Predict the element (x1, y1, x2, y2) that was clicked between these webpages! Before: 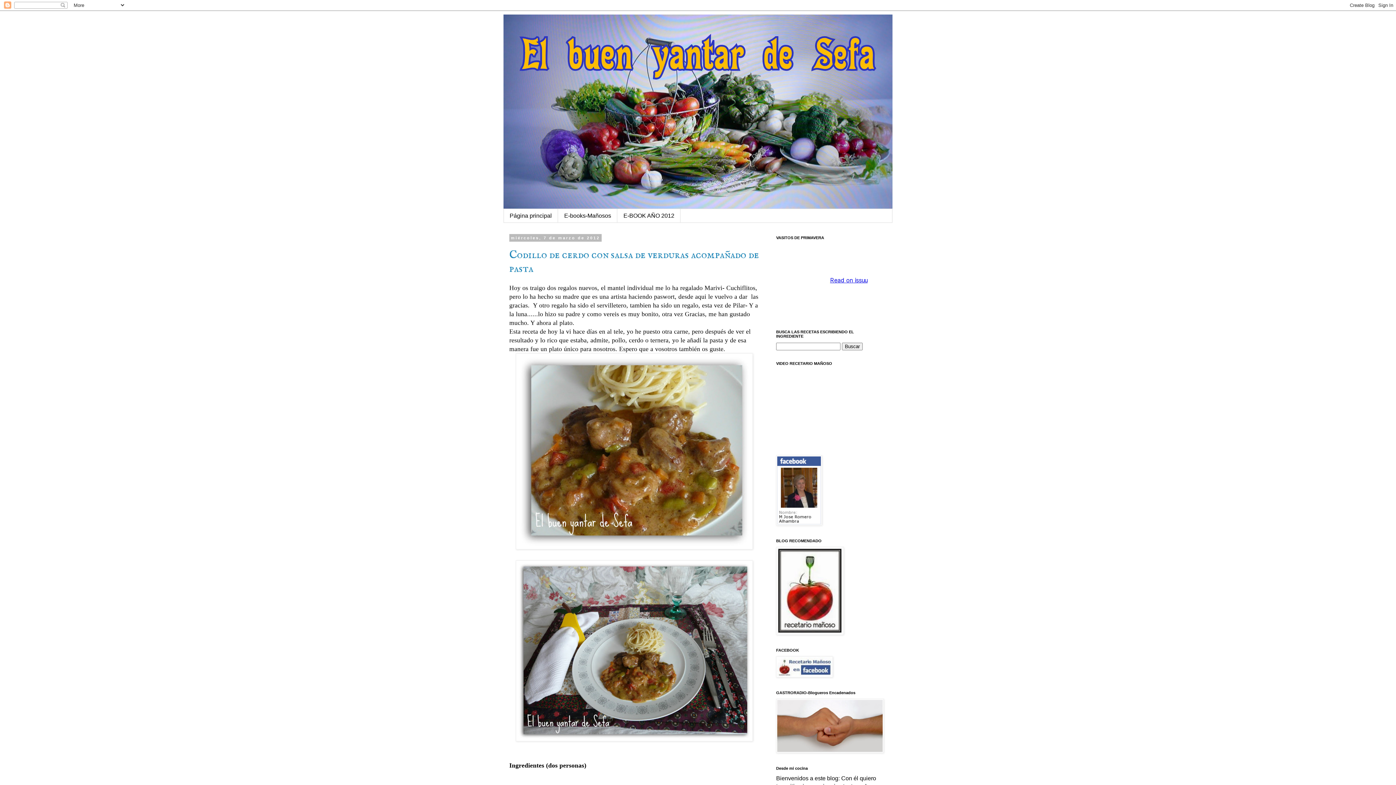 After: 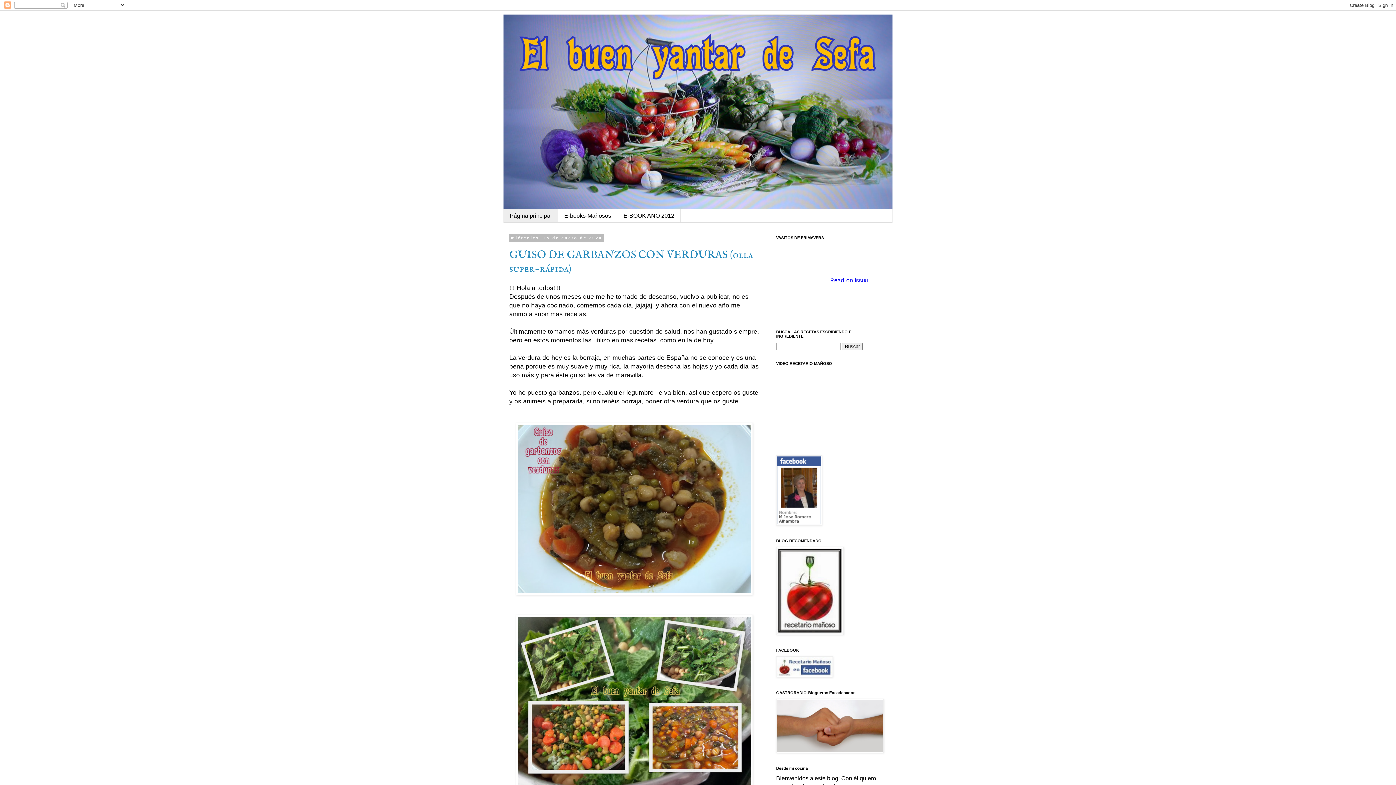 Action: bbox: (503, 14, 892, 209)